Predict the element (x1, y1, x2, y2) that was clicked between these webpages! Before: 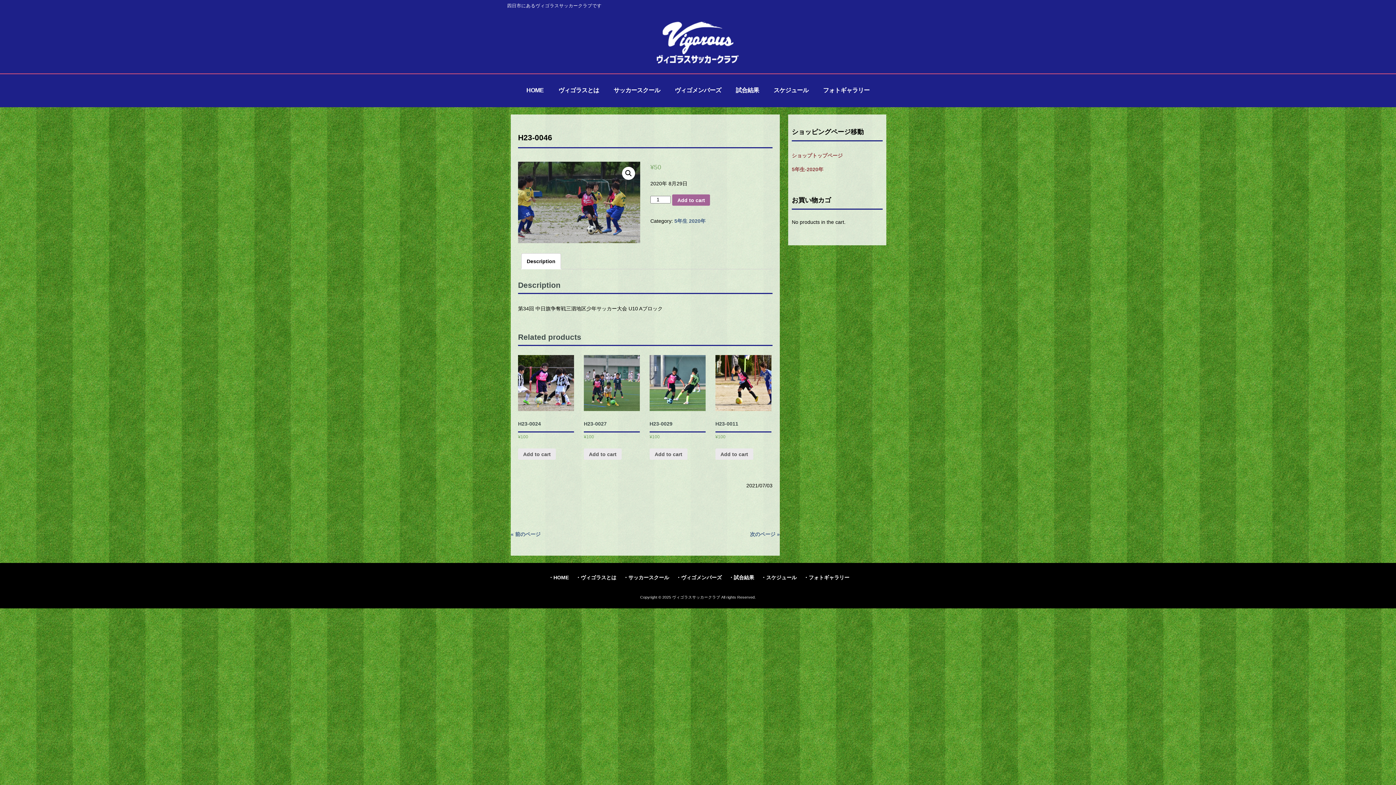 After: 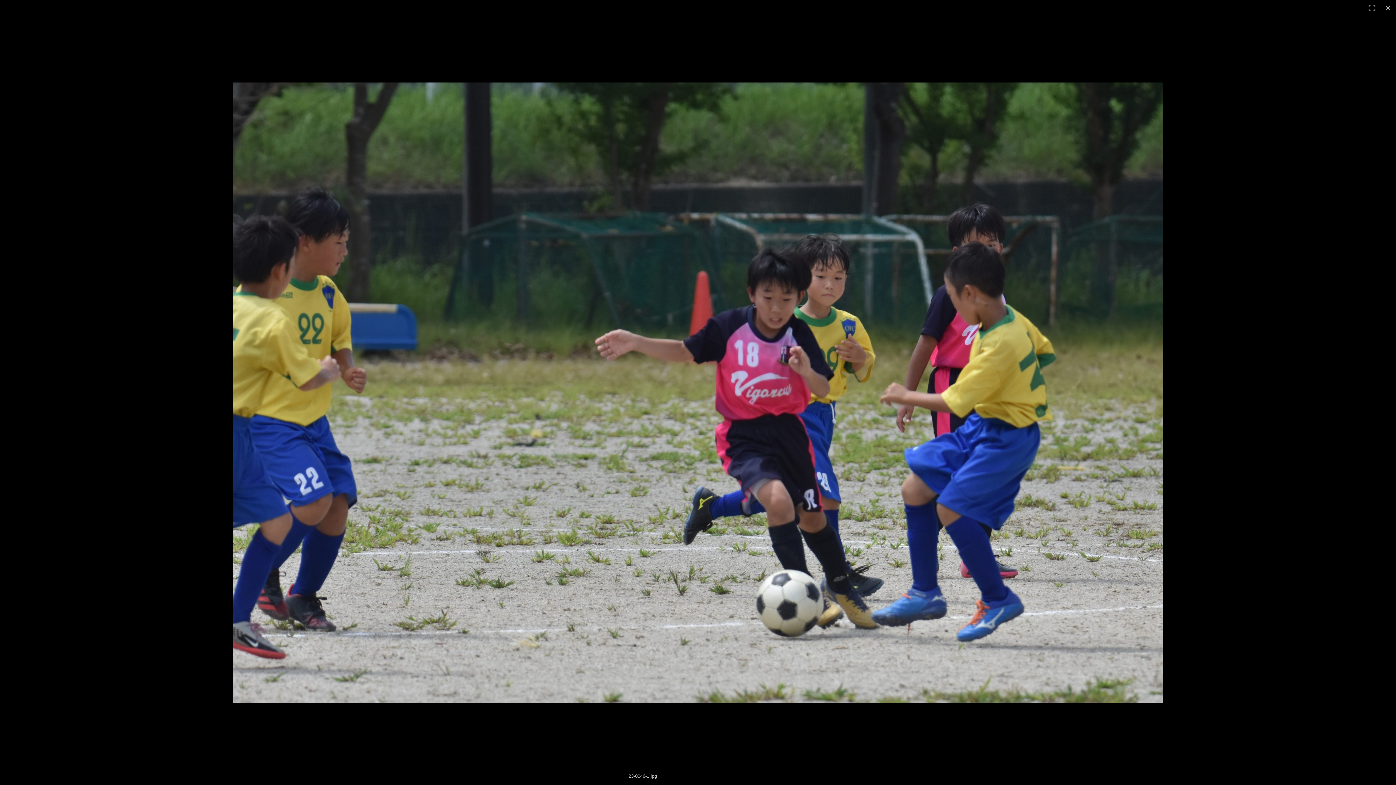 Action: bbox: (622, 166, 635, 180)